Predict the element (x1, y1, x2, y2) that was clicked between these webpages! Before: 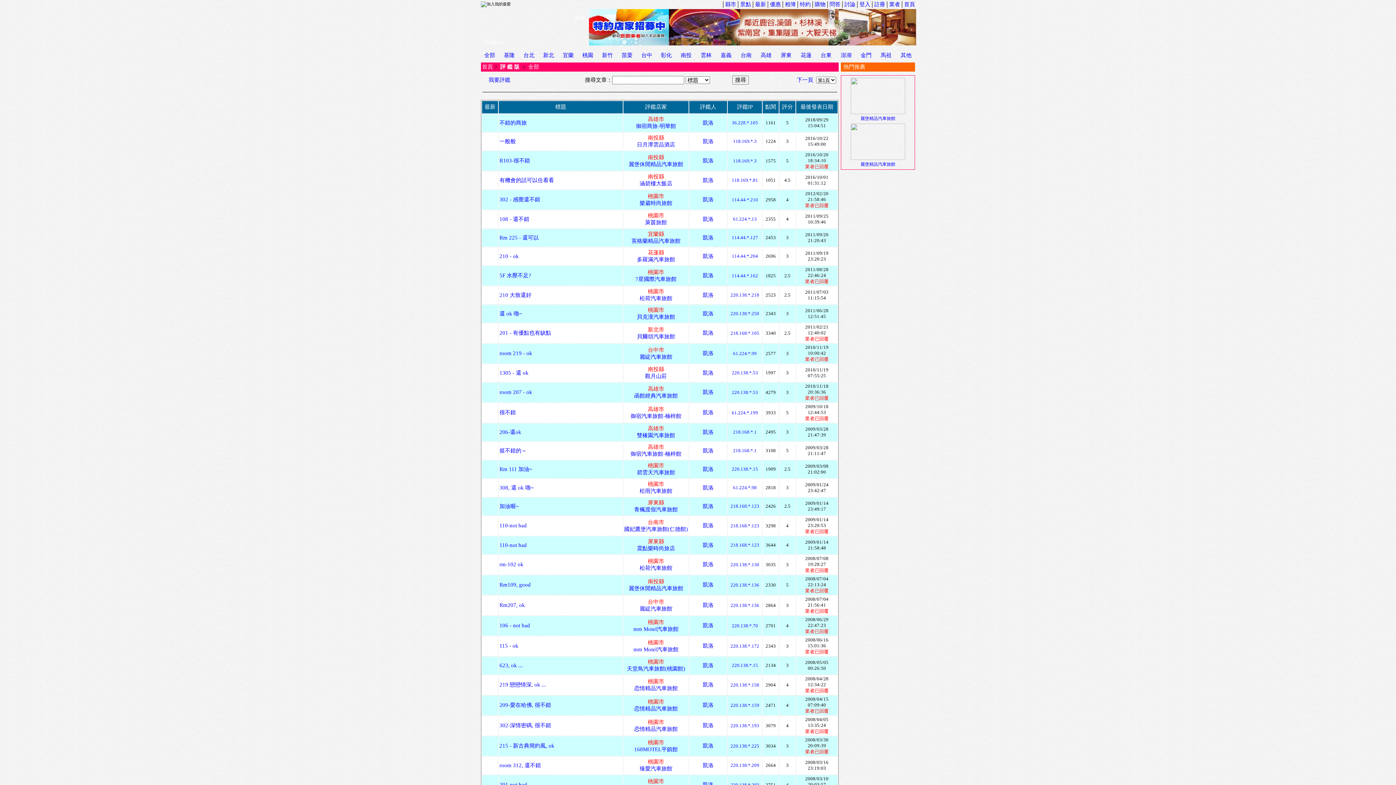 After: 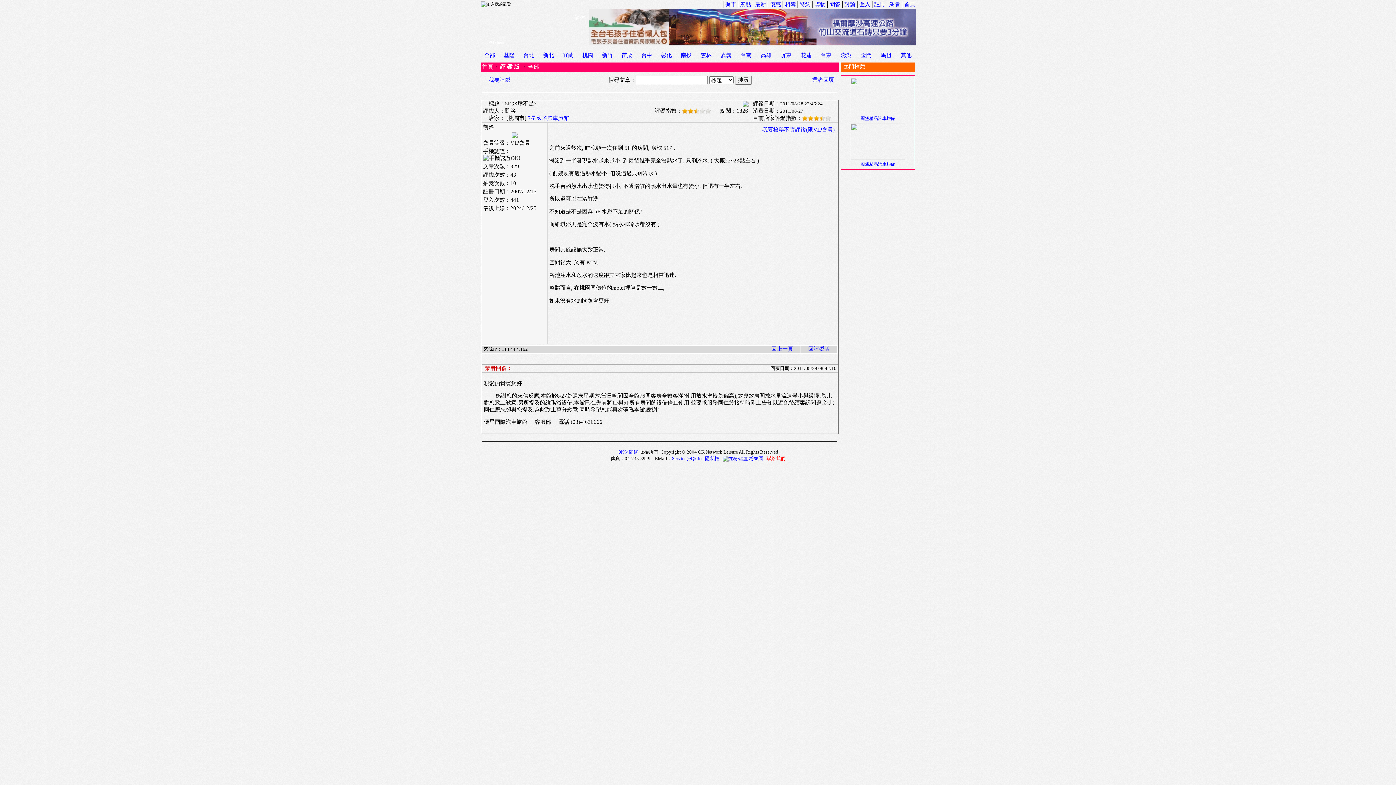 Action: label: 5F 水壓不足? bbox: (499, 272, 531, 278)